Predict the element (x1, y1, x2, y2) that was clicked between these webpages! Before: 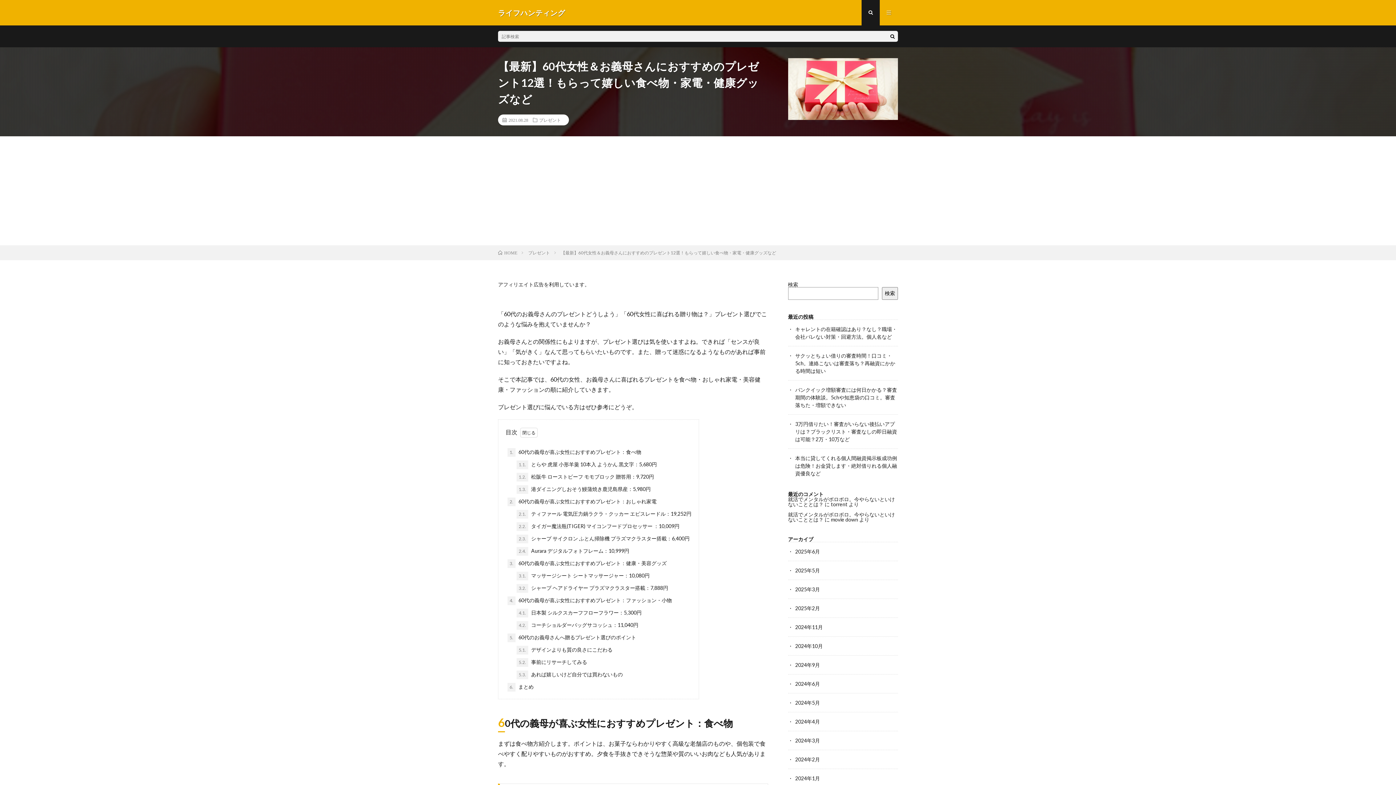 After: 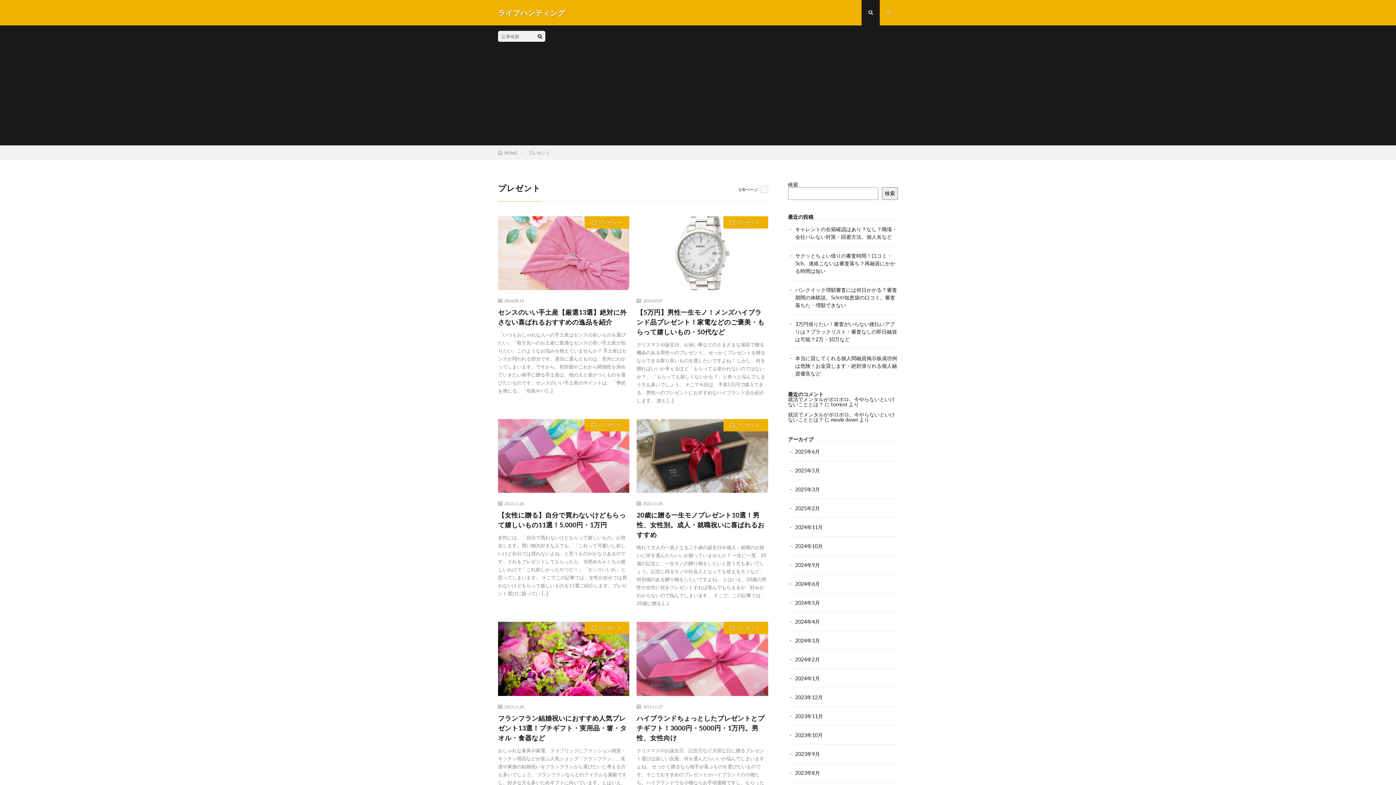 Action: bbox: (539, 117, 561, 122) label: プレゼント